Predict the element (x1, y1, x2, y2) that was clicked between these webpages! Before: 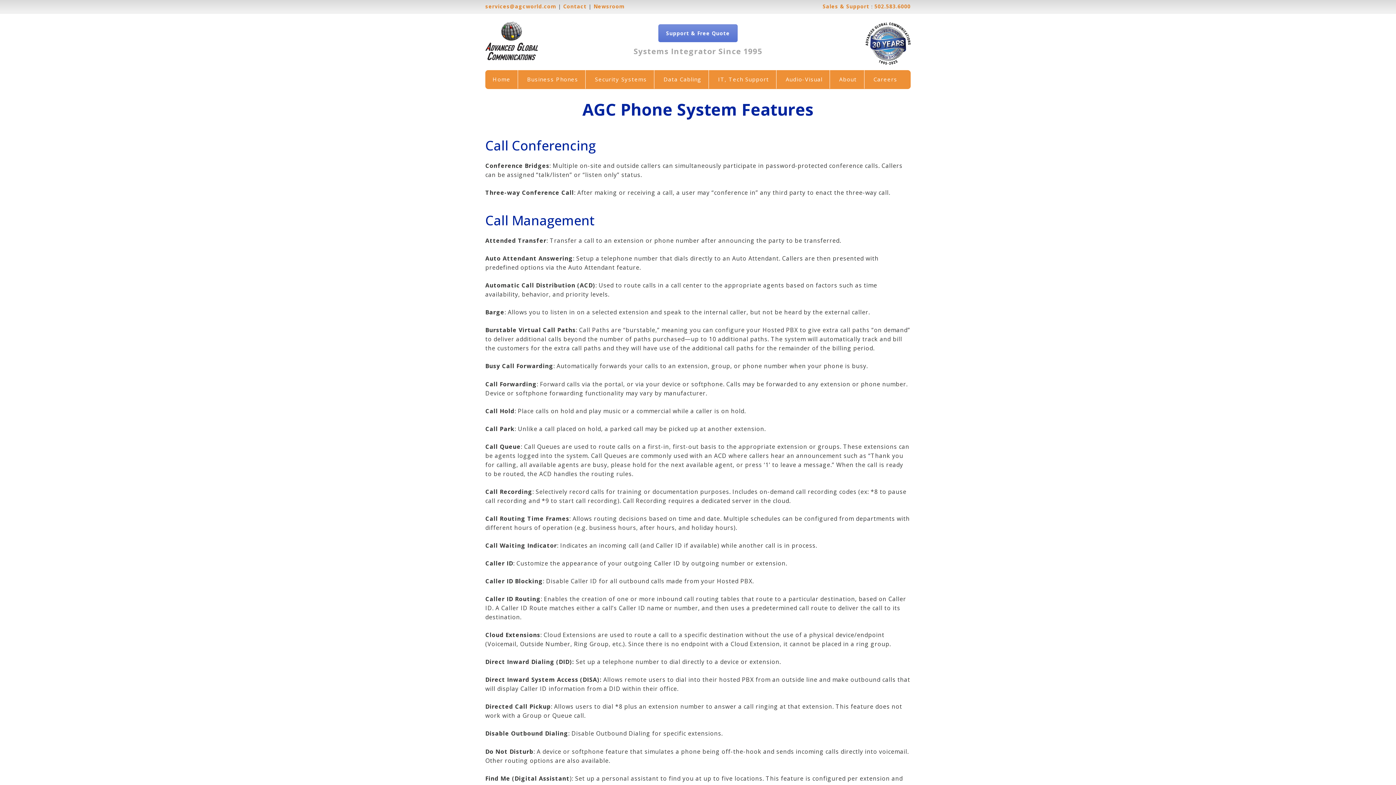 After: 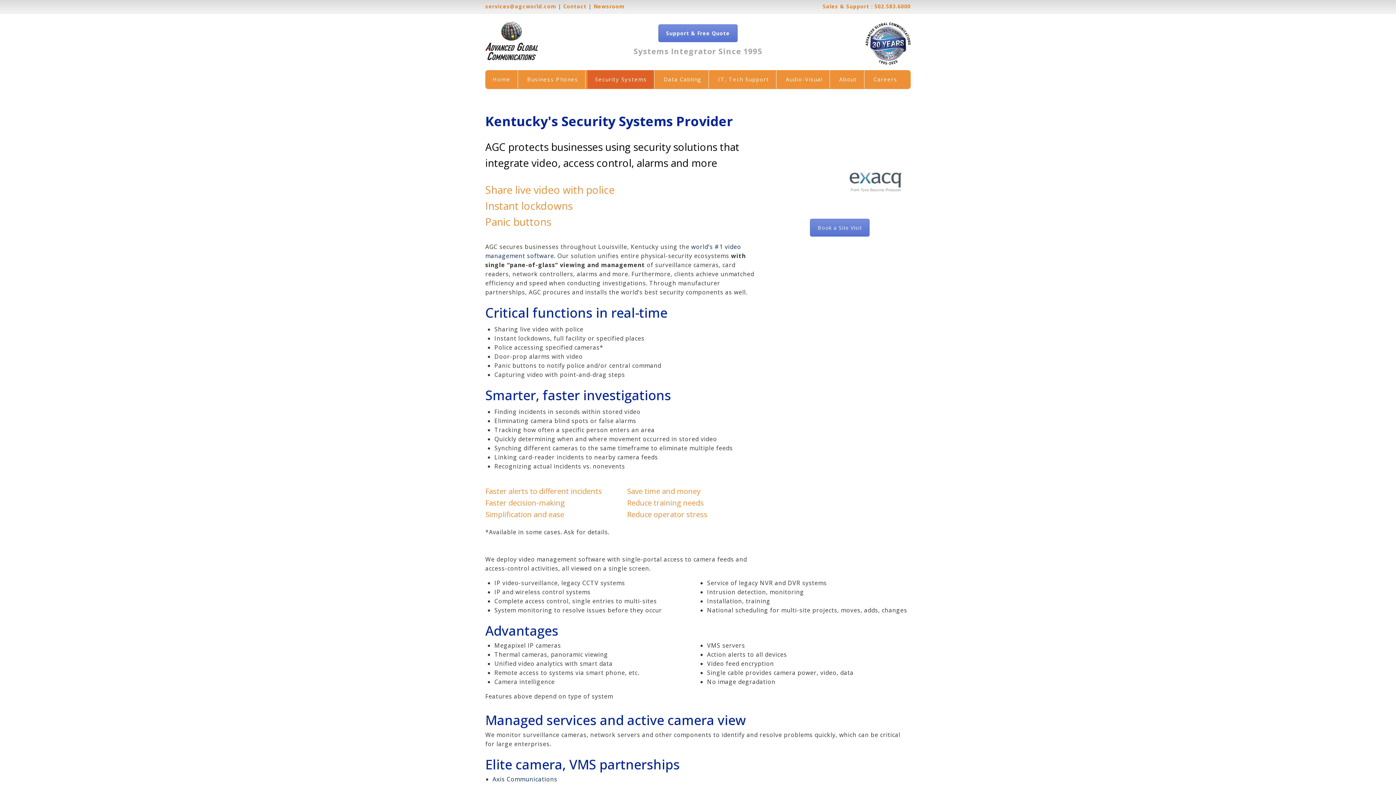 Action: label: Security Systems bbox: (587, 70, 654, 88)